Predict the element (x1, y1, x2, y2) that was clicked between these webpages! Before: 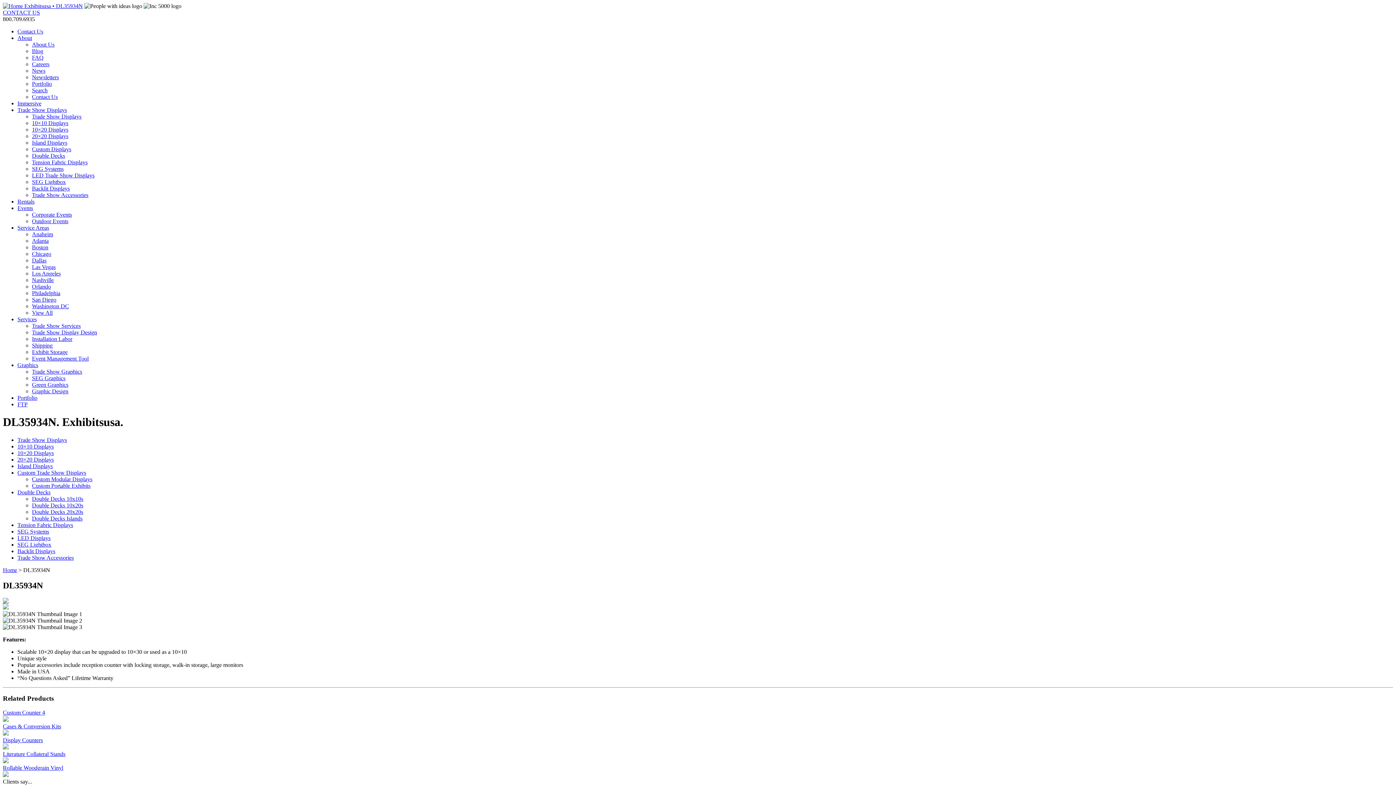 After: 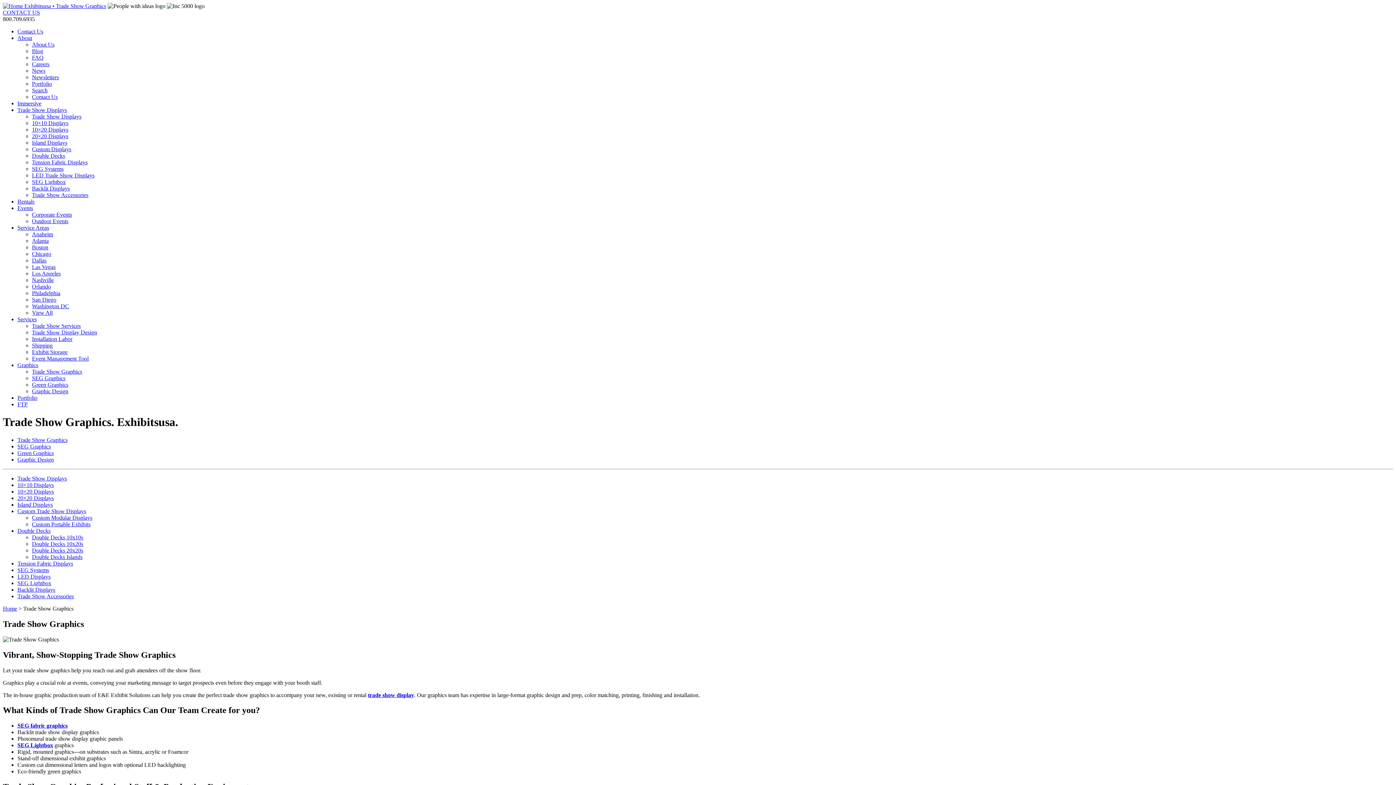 Action: label: Trade Show Graphics bbox: (32, 368, 82, 374)